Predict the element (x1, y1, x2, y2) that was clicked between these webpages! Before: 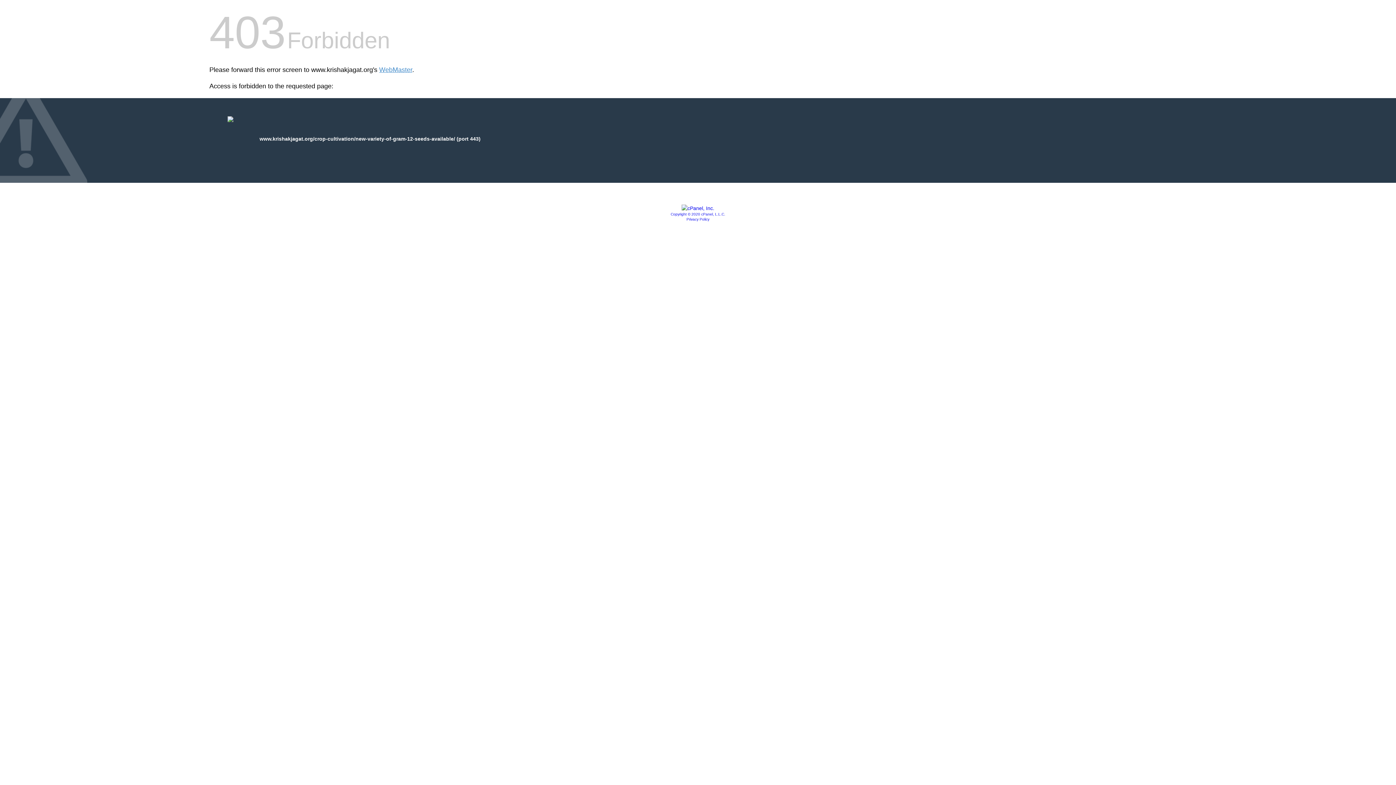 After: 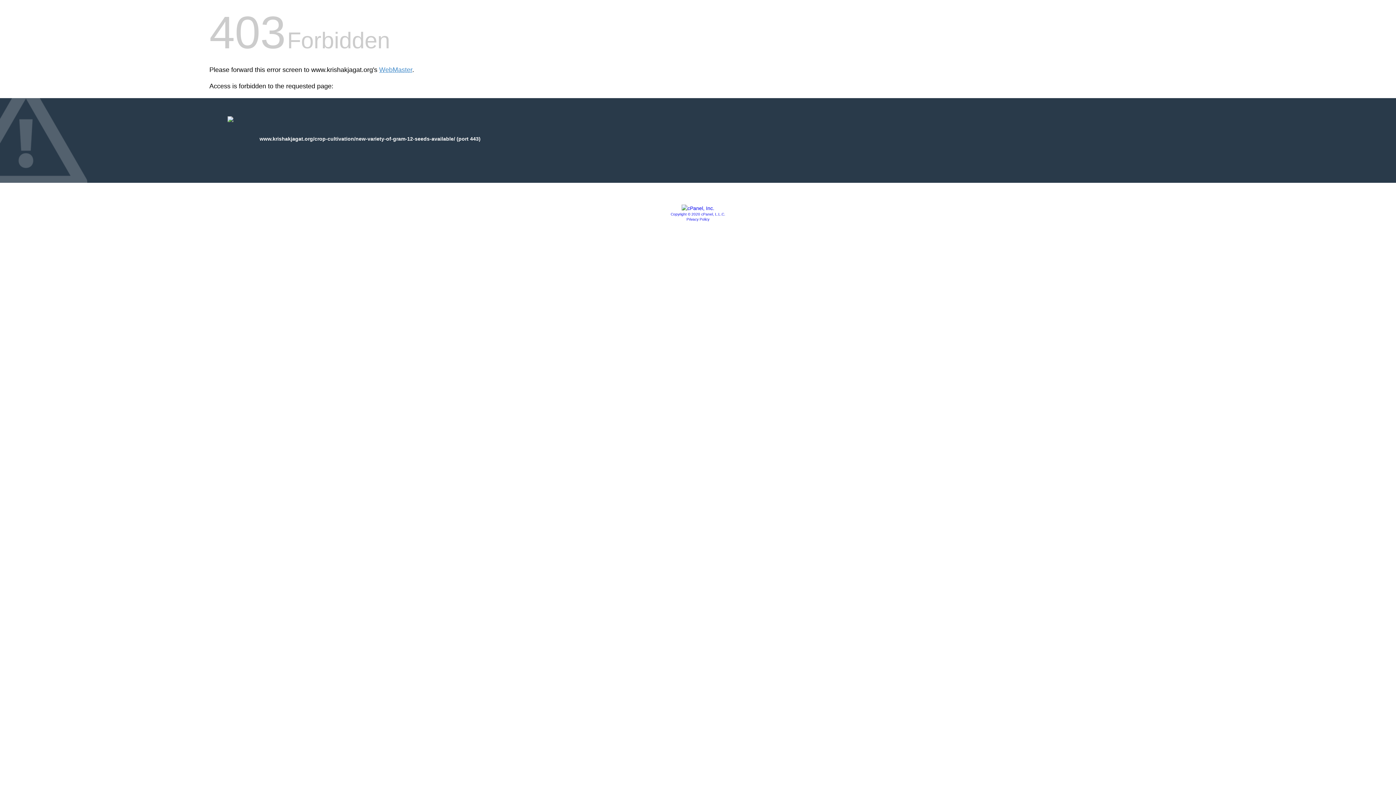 Action: bbox: (681, 205, 714, 211)